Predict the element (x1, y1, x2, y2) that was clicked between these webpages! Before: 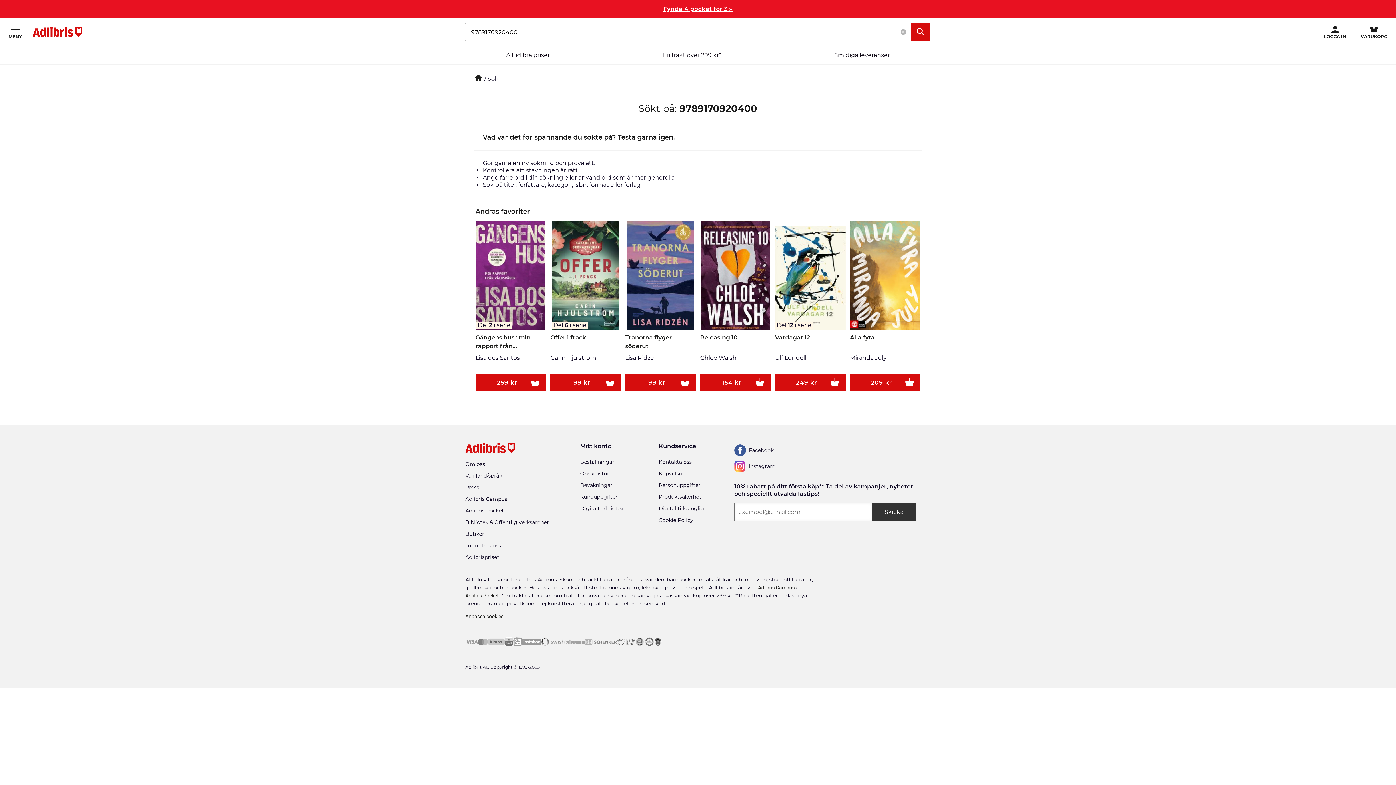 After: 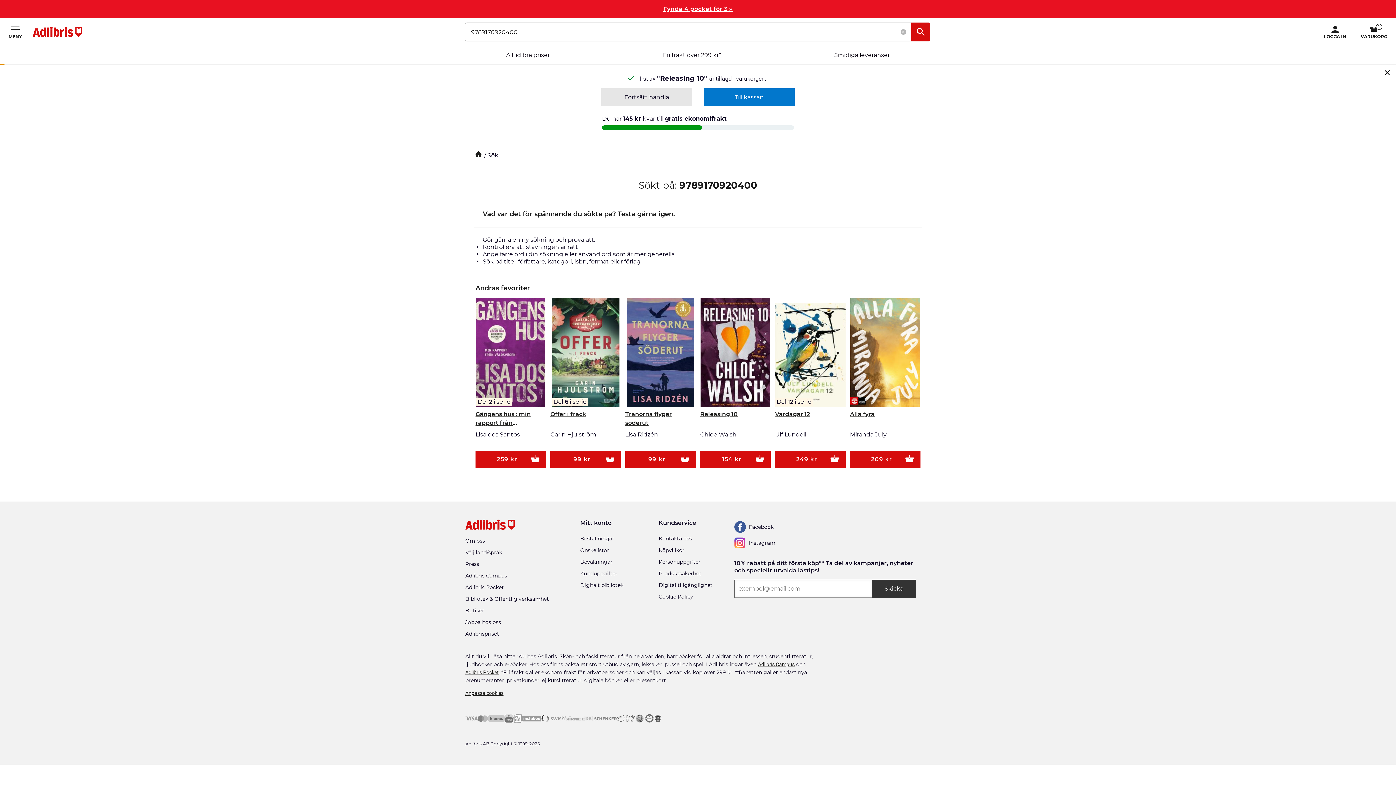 Action: bbox: (700, 374, 770, 391) label: 154 kr